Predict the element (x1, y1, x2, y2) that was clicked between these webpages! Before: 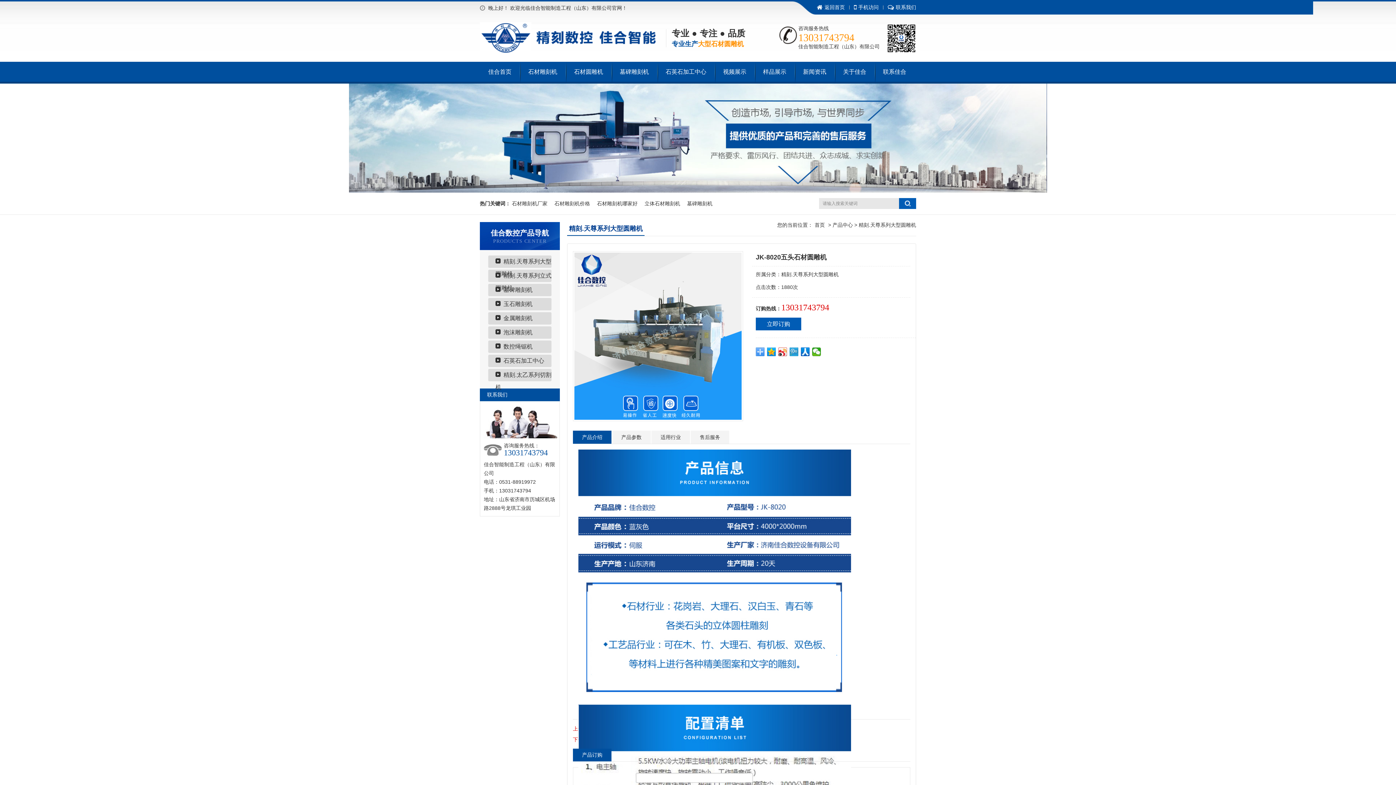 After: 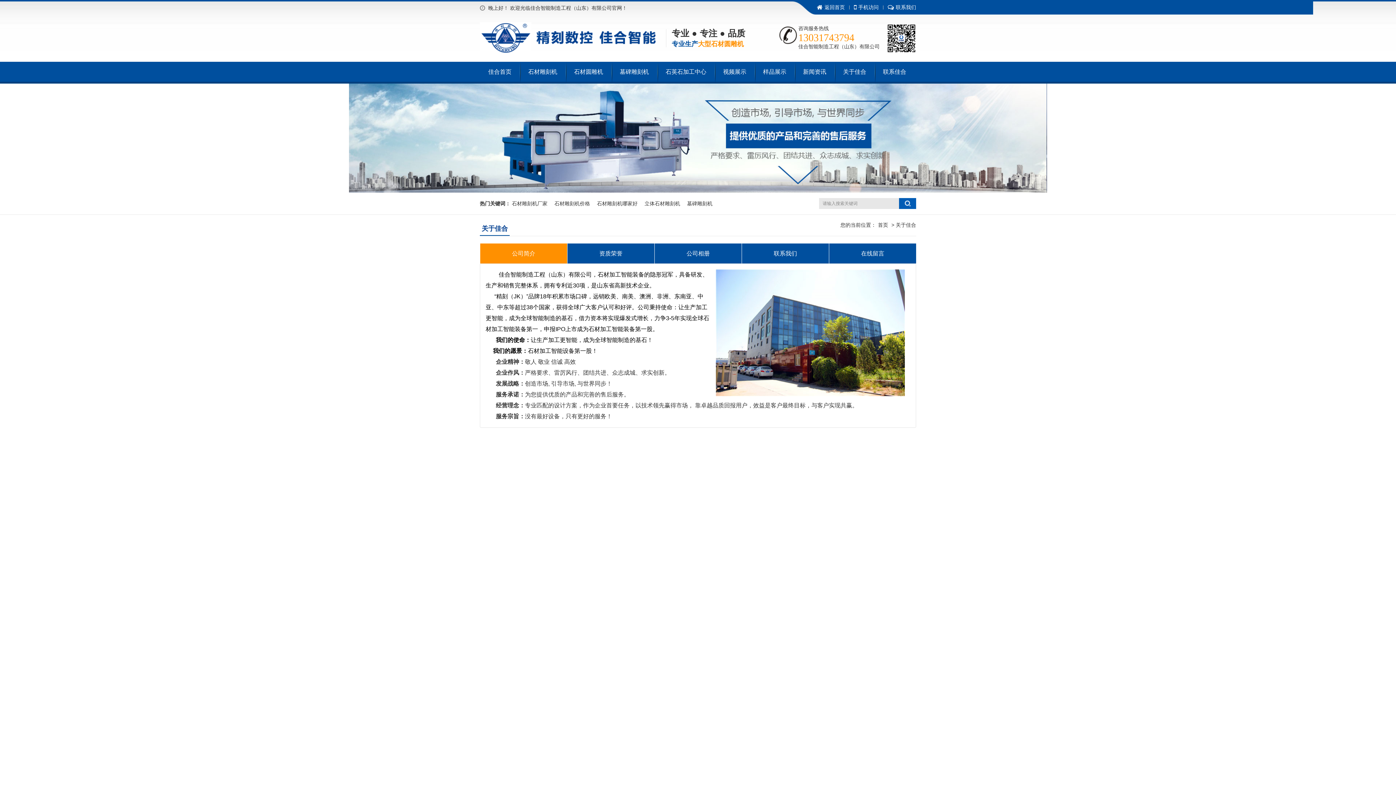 Action: bbox: (834, 61, 874, 81) label: 关于佳合